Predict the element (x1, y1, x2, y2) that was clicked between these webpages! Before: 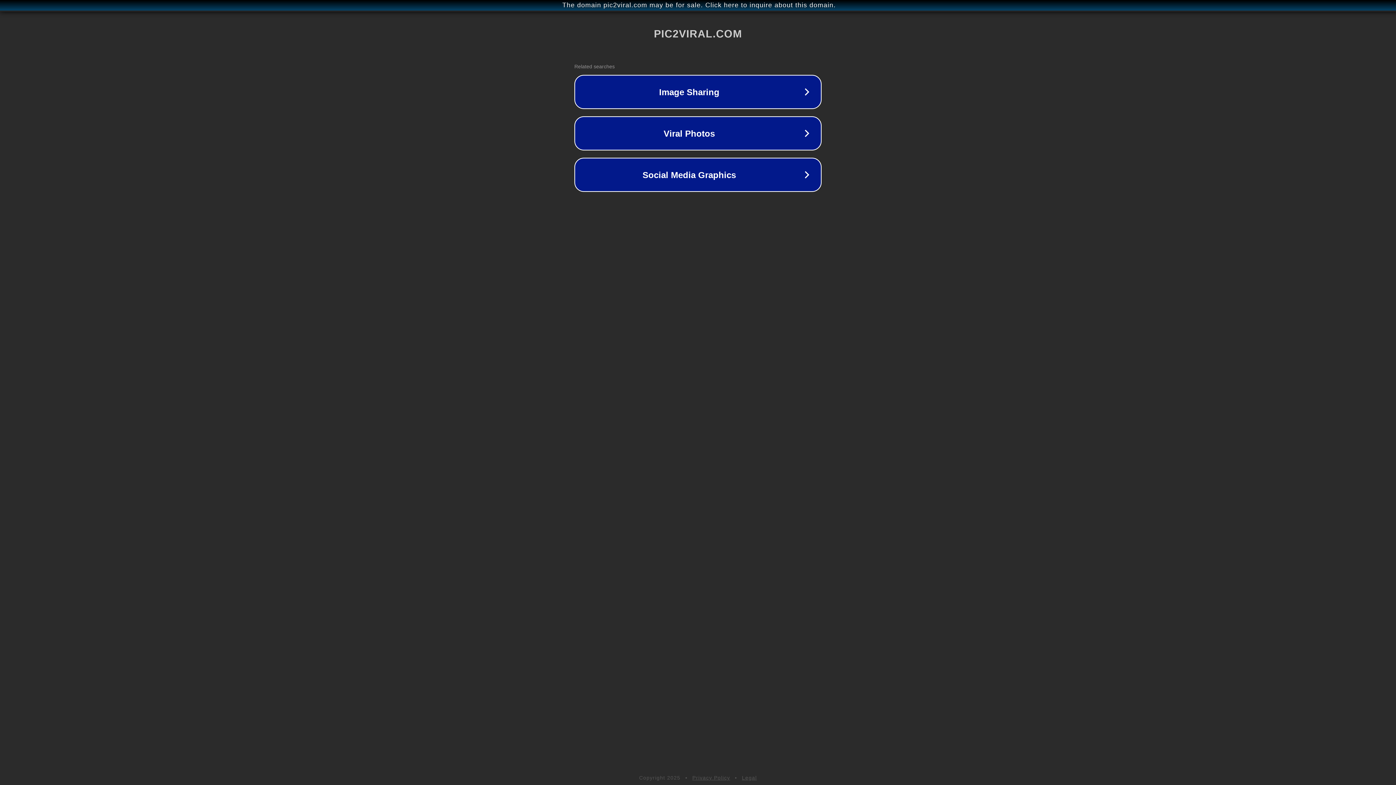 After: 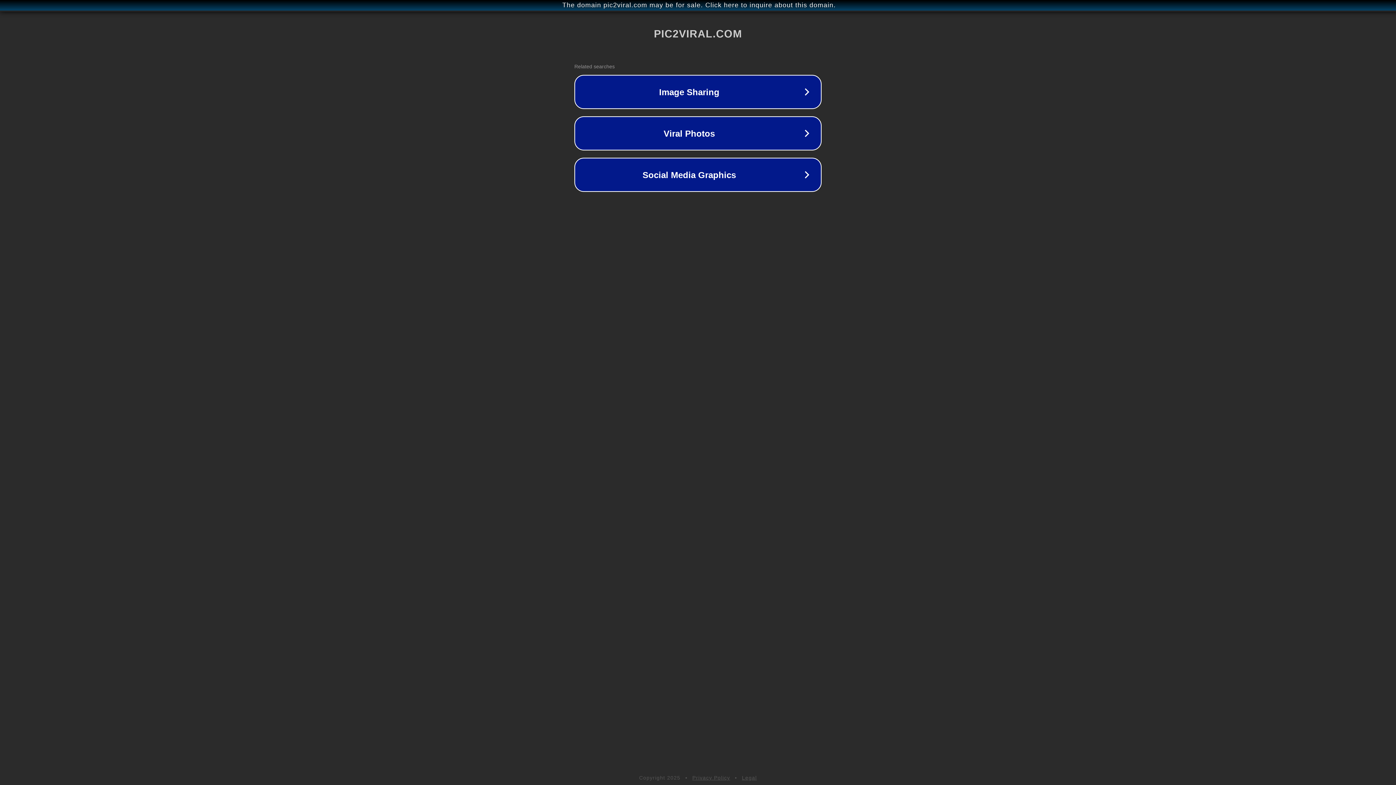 Action: label: Privacy Policy bbox: (692, 775, 730, 781)